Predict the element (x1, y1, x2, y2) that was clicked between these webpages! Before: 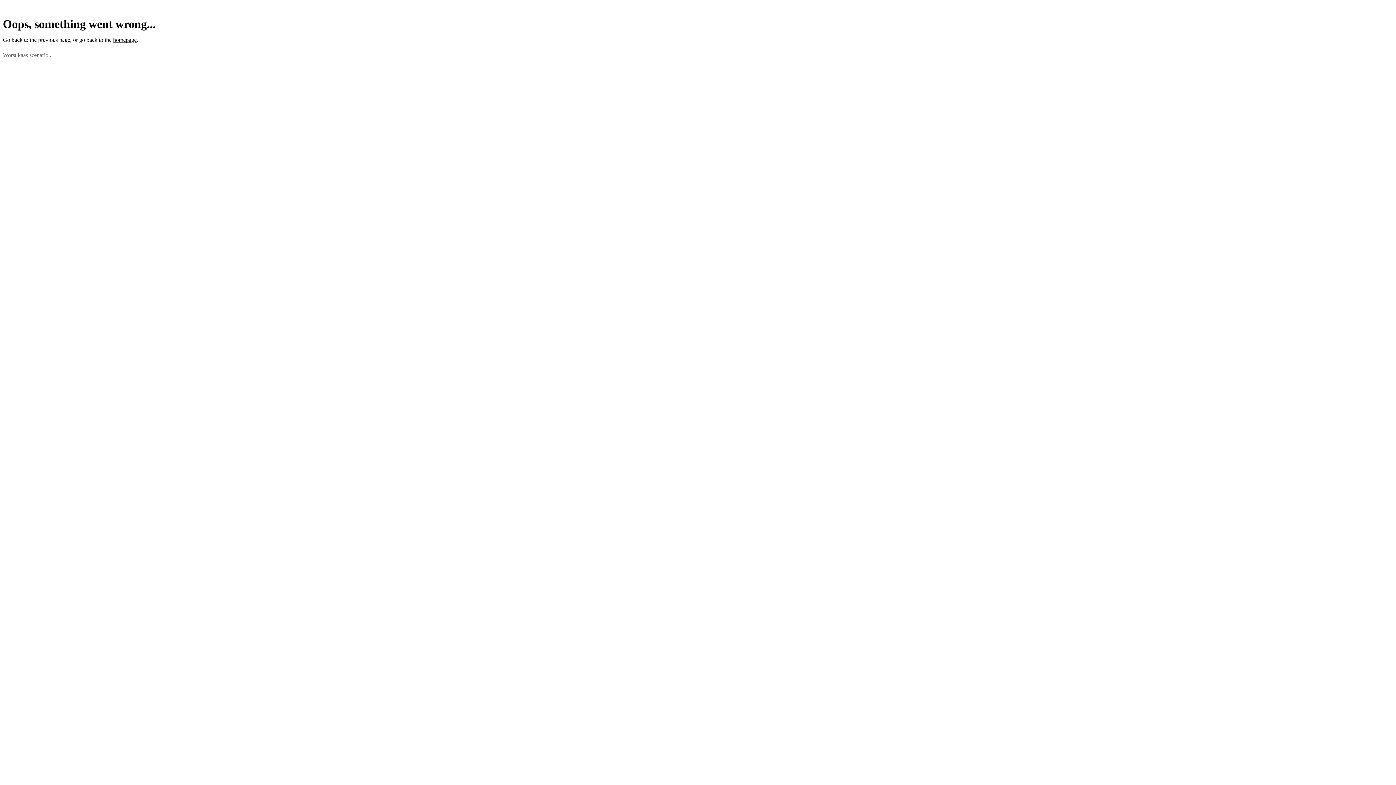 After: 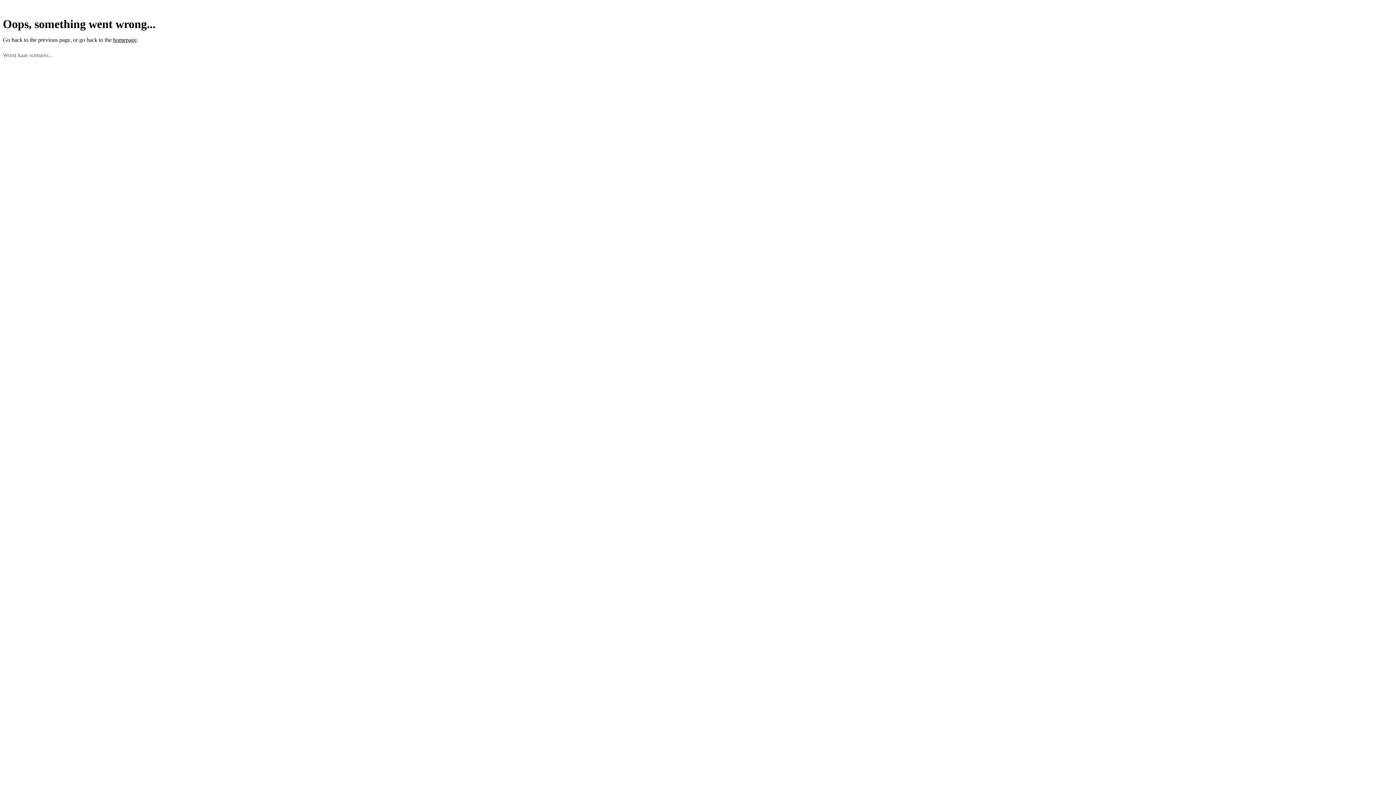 Action: bbox: (113, 36, 136, 42) label: homepage